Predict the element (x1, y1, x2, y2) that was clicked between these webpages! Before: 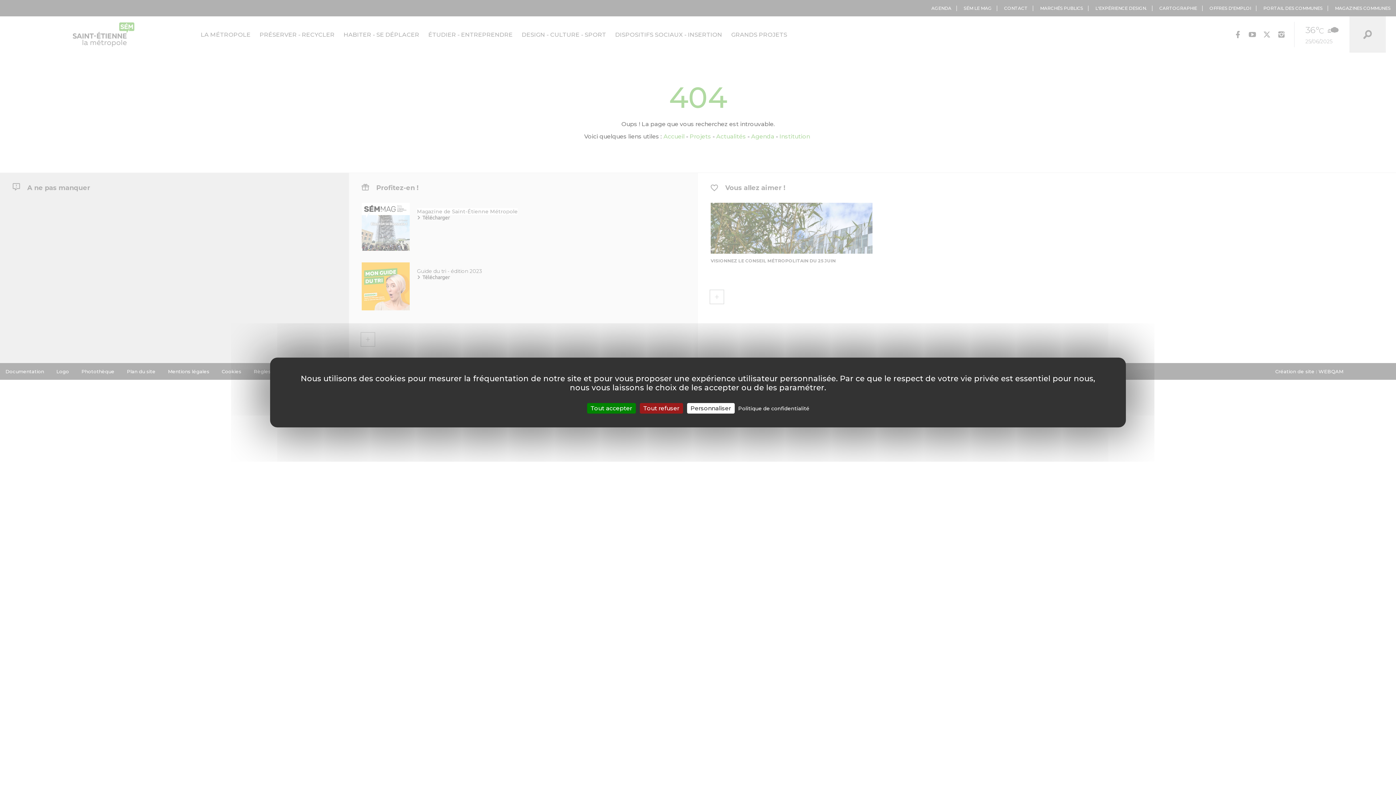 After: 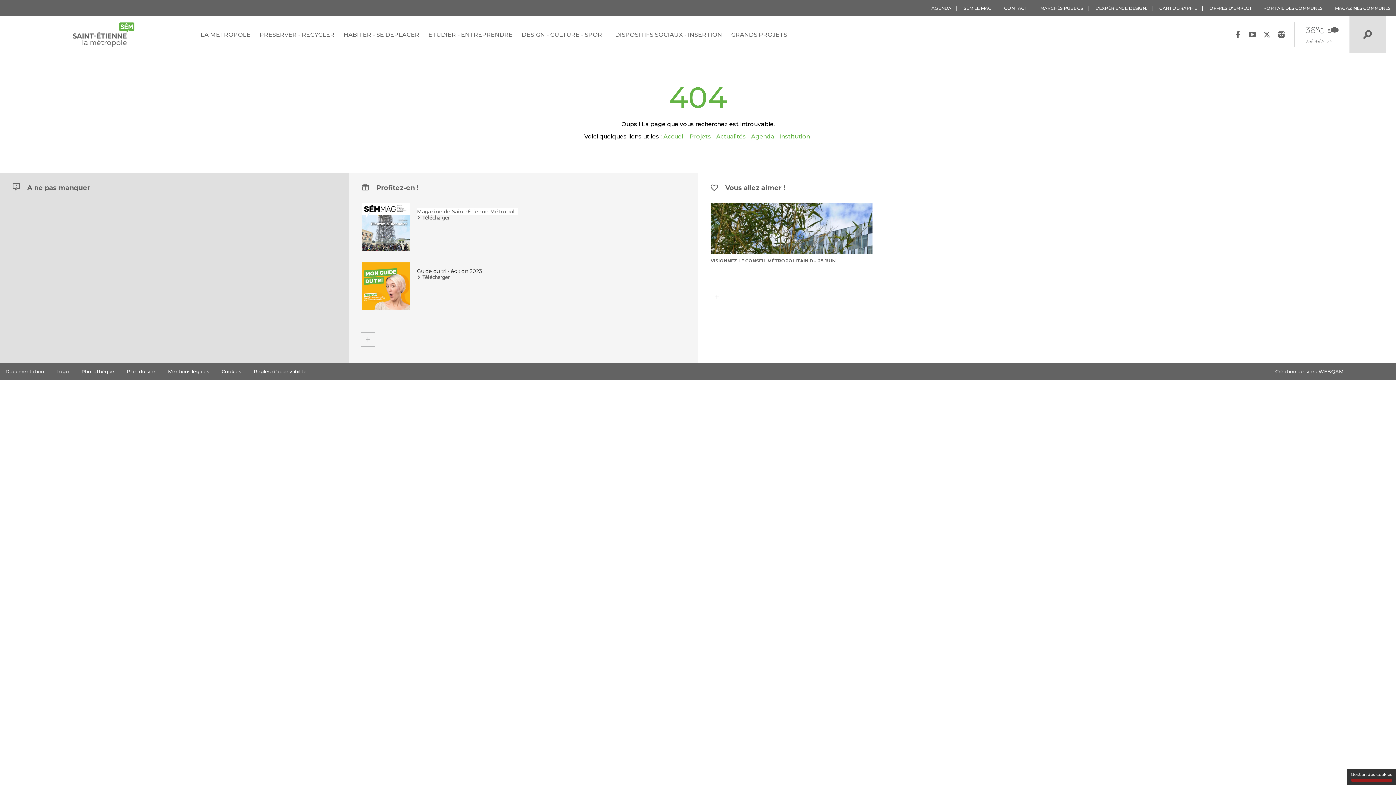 Action: label: Cookies : Tout refuser bbox: (639, 403, 683, 413)